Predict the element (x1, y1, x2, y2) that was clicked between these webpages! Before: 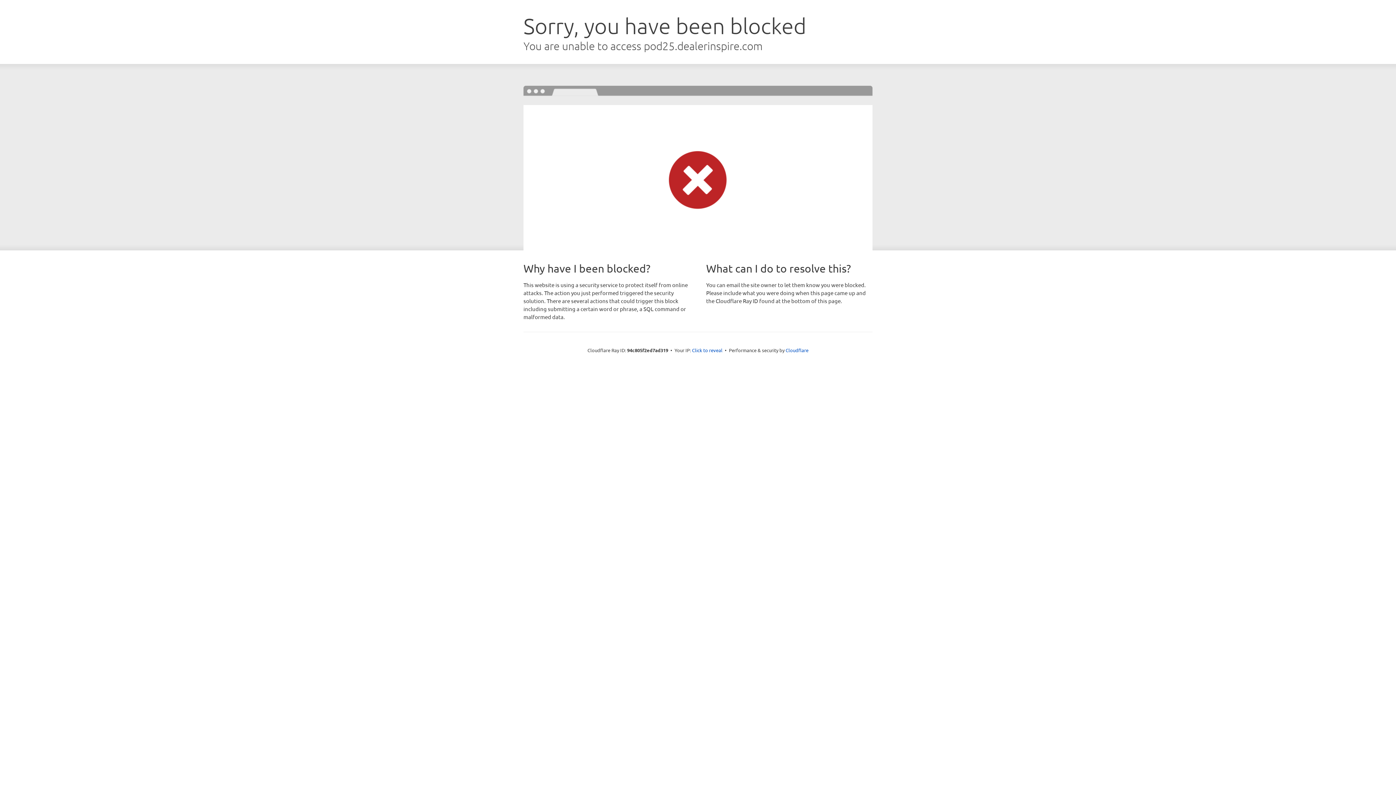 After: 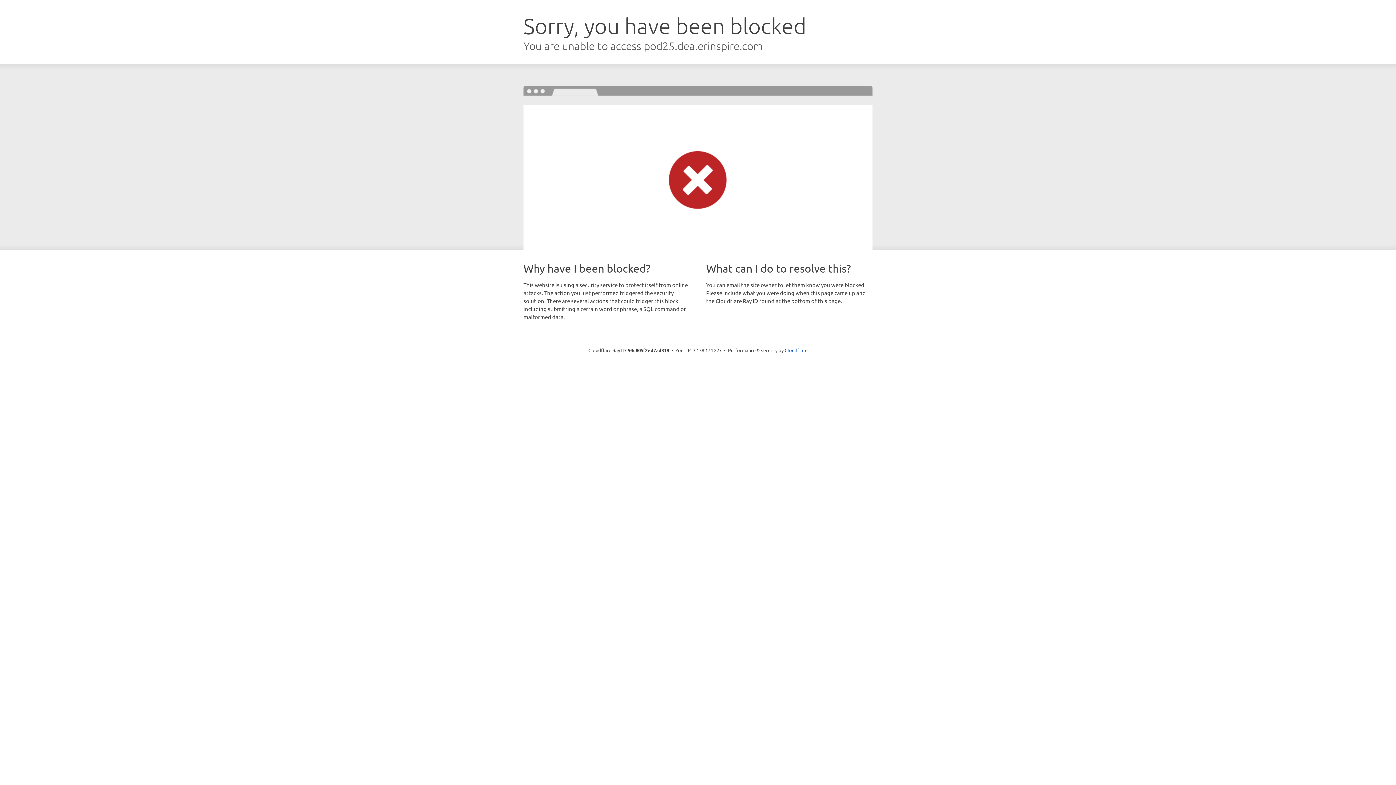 Action: label: Click to reveal bbox: (692, 346, 722, 353)